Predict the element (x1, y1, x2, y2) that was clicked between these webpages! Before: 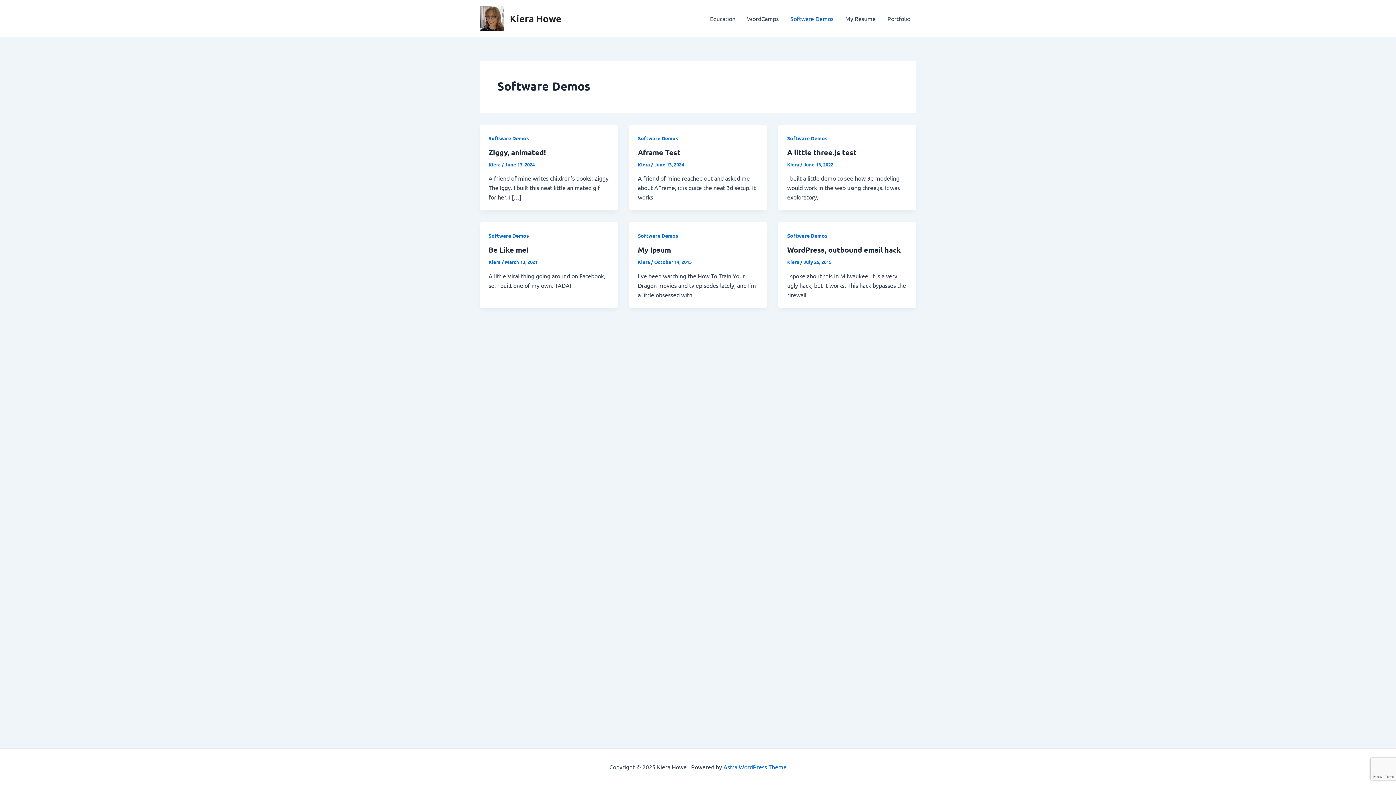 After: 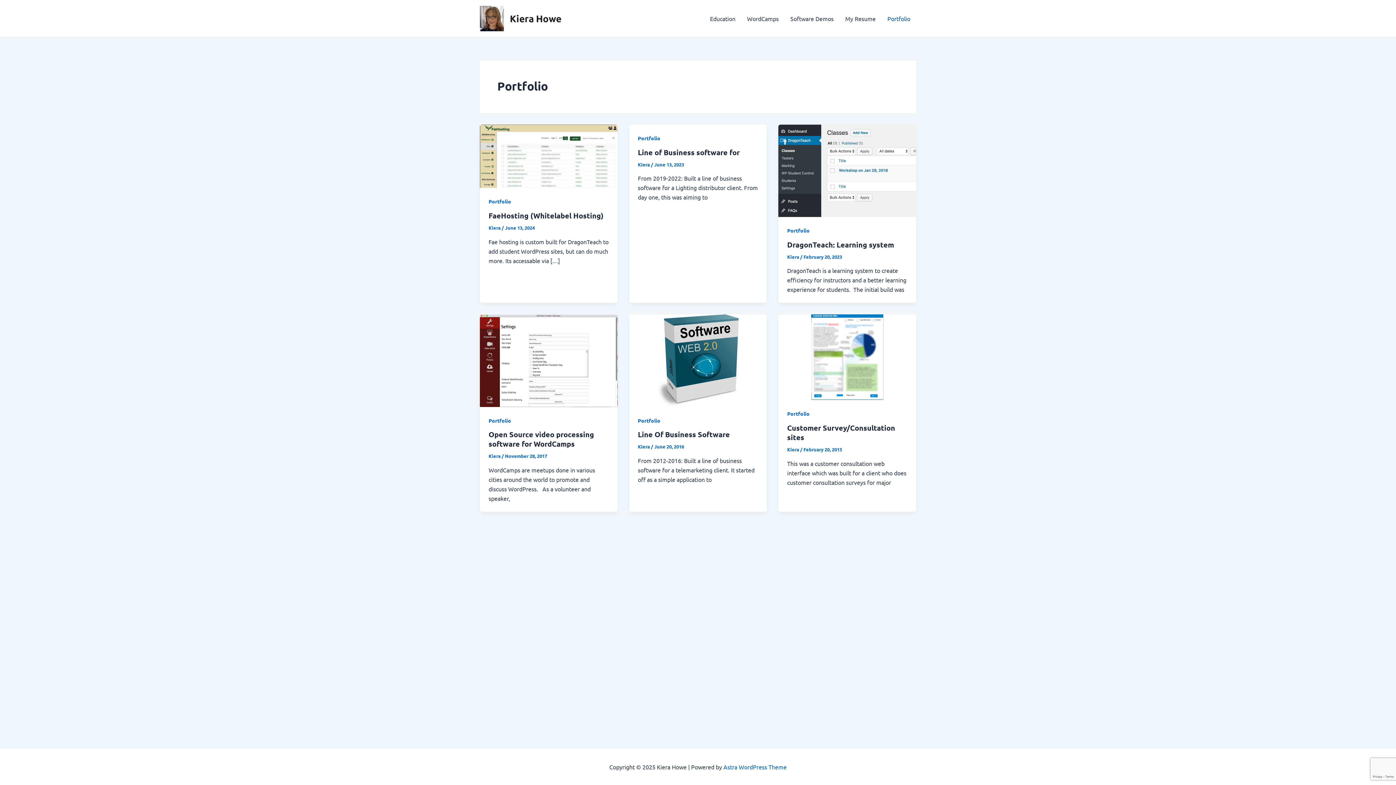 Action: label: Portfolio bbox: (881, 3, 916, 33)